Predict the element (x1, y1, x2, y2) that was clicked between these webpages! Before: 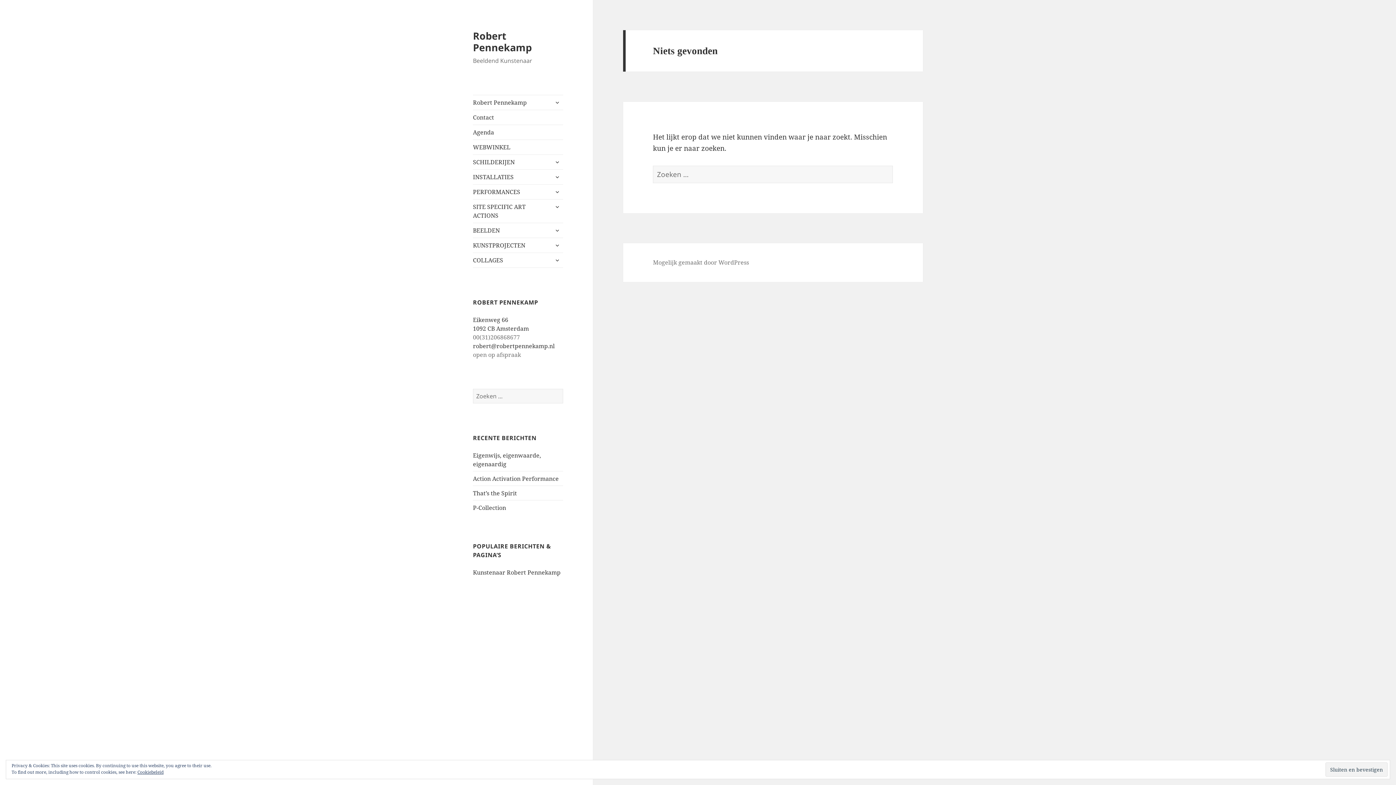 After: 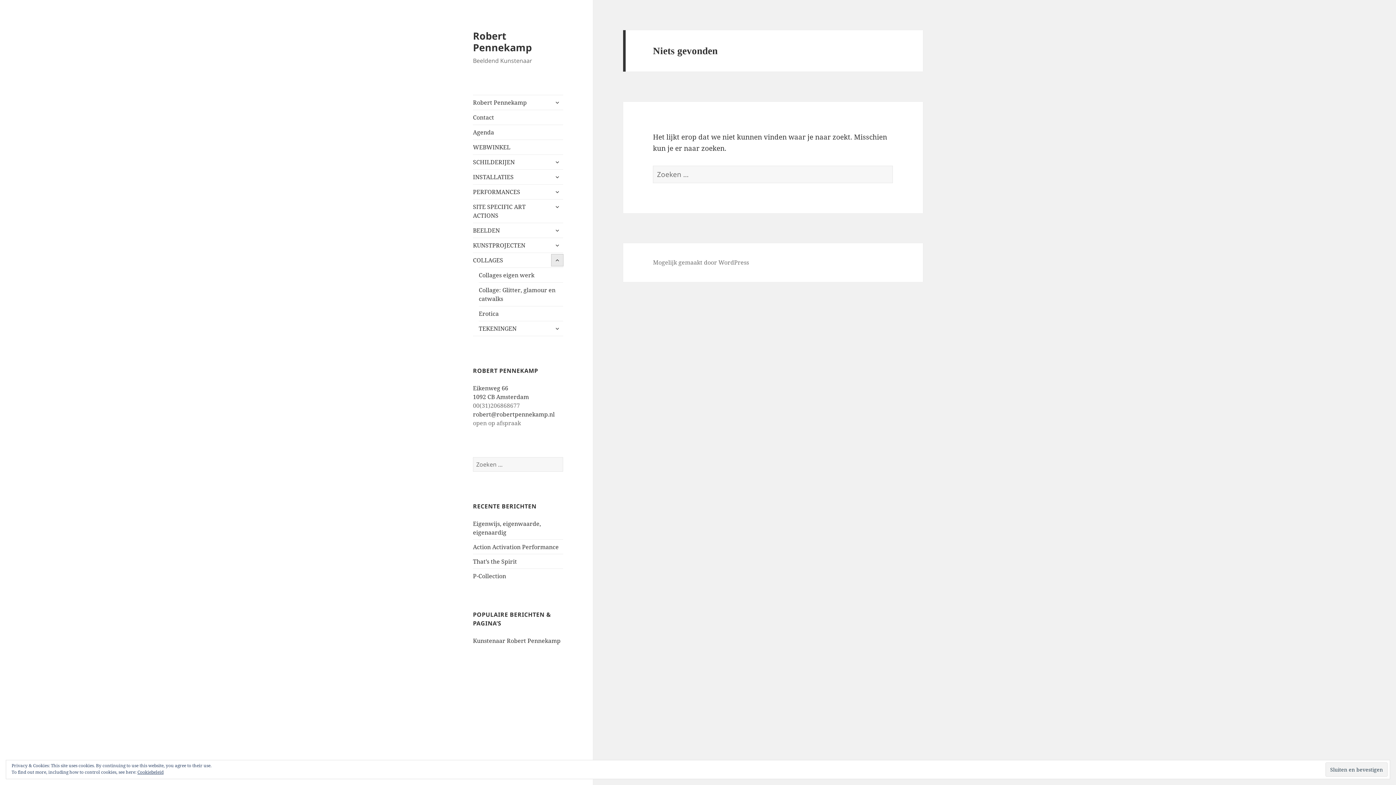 Action: label: submenu uitvouwen bbox: (551, 254, 563, 266)